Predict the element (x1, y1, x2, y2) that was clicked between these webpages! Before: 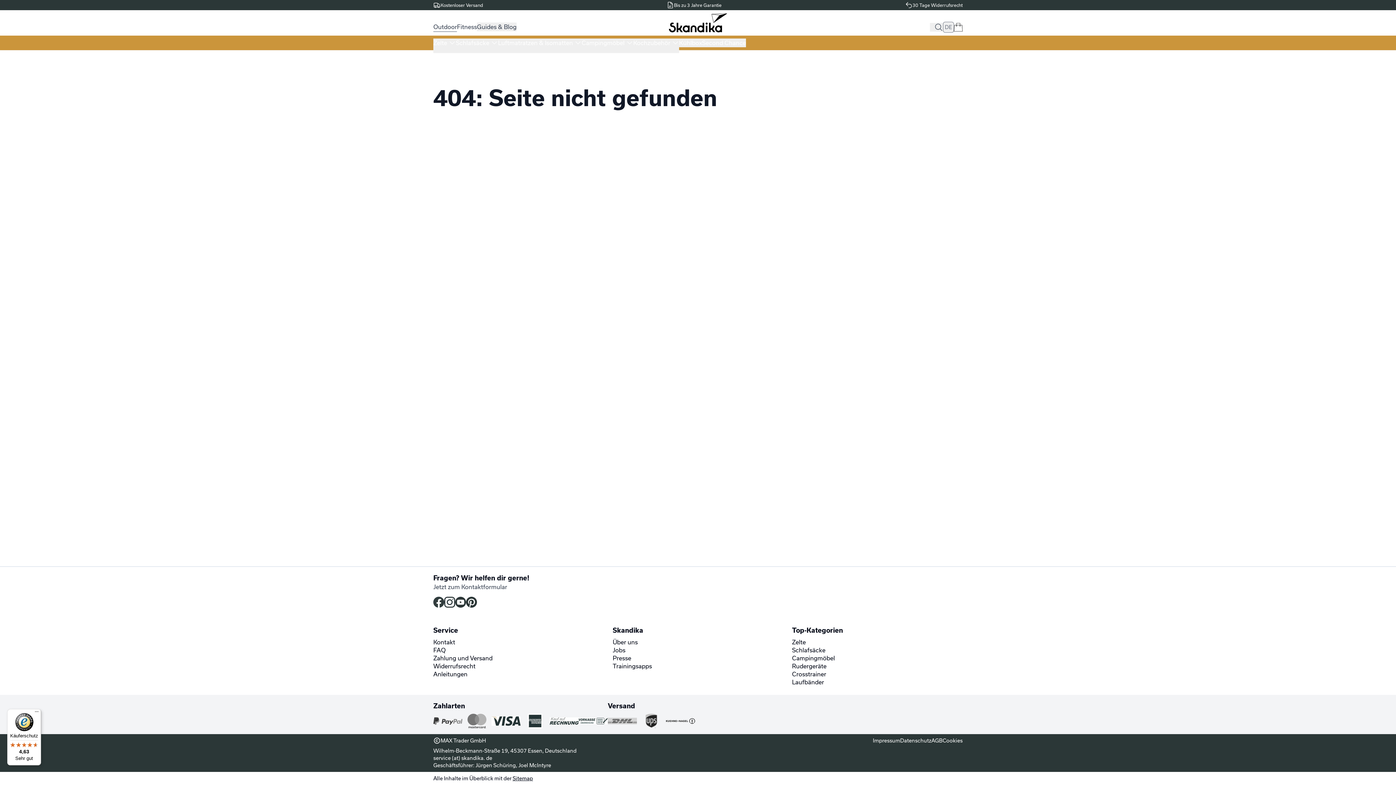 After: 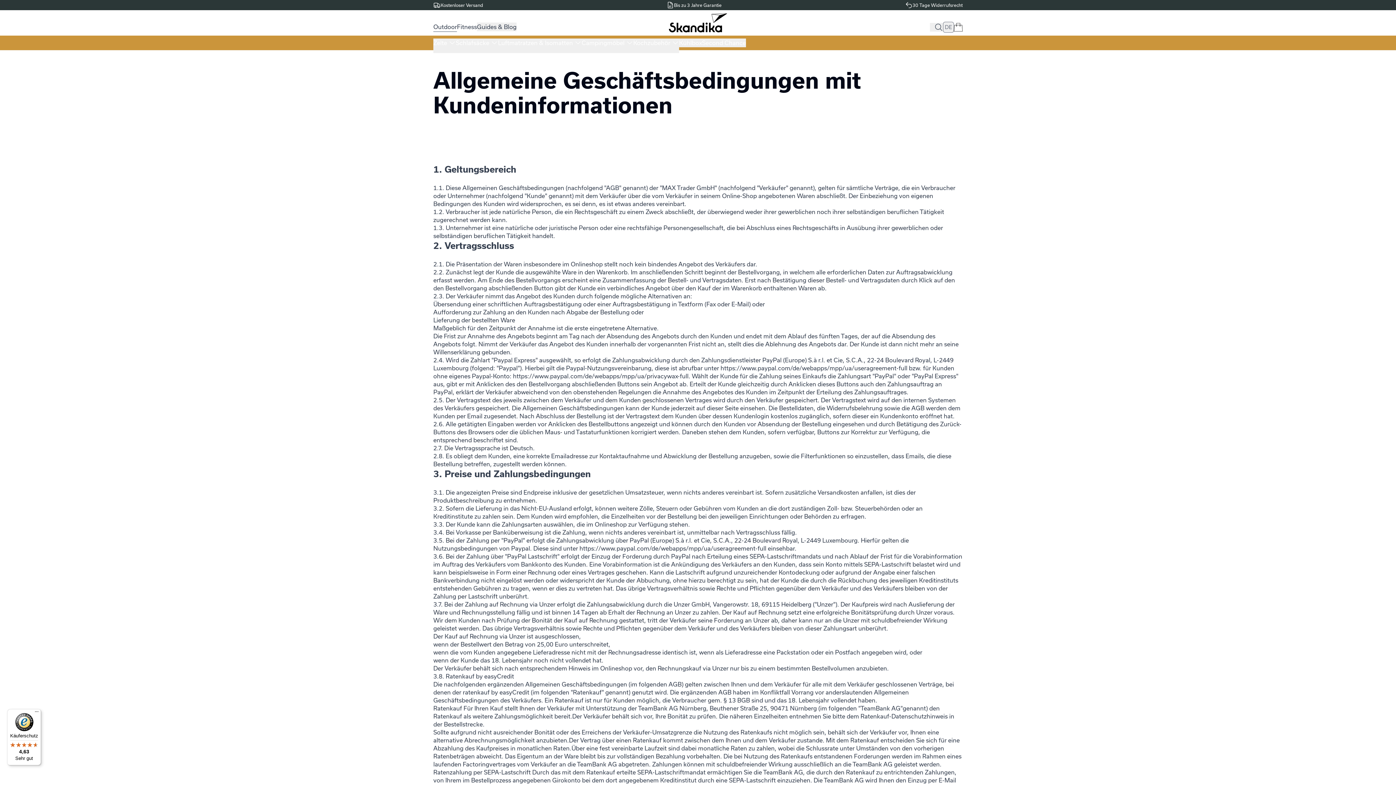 Action: label: AGB bbox: (931, 737, 942, 744)